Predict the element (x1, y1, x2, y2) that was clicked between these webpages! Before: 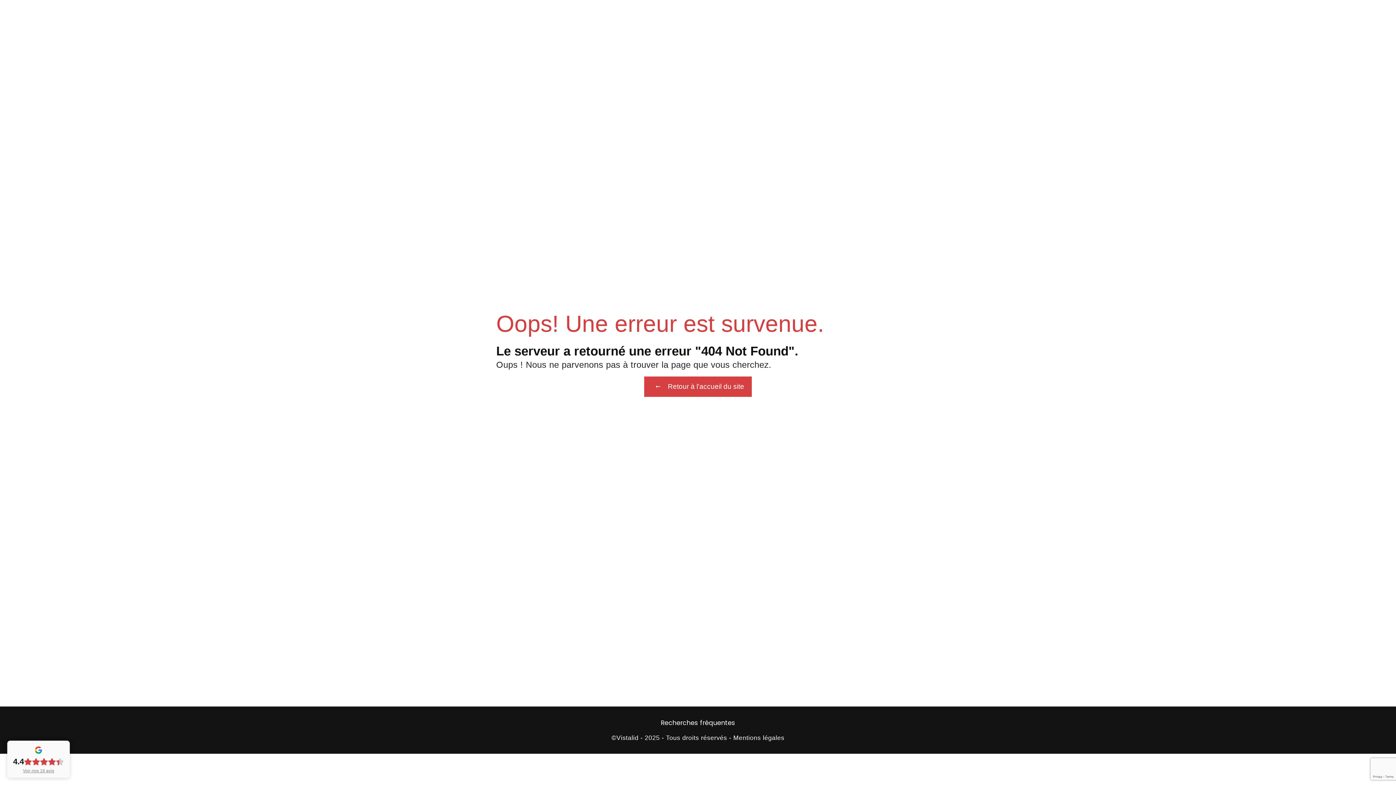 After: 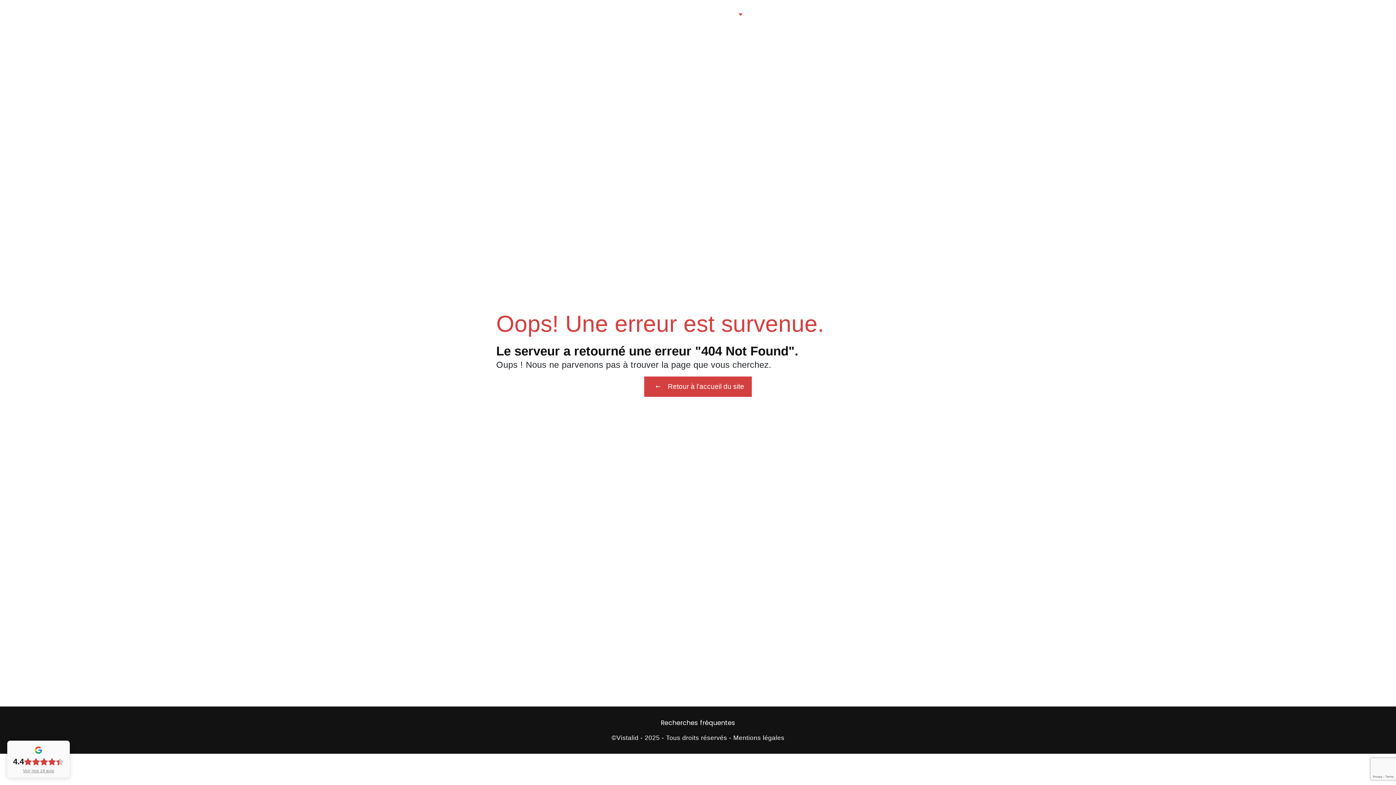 Action: bbox: (738, 13, 742, 15)